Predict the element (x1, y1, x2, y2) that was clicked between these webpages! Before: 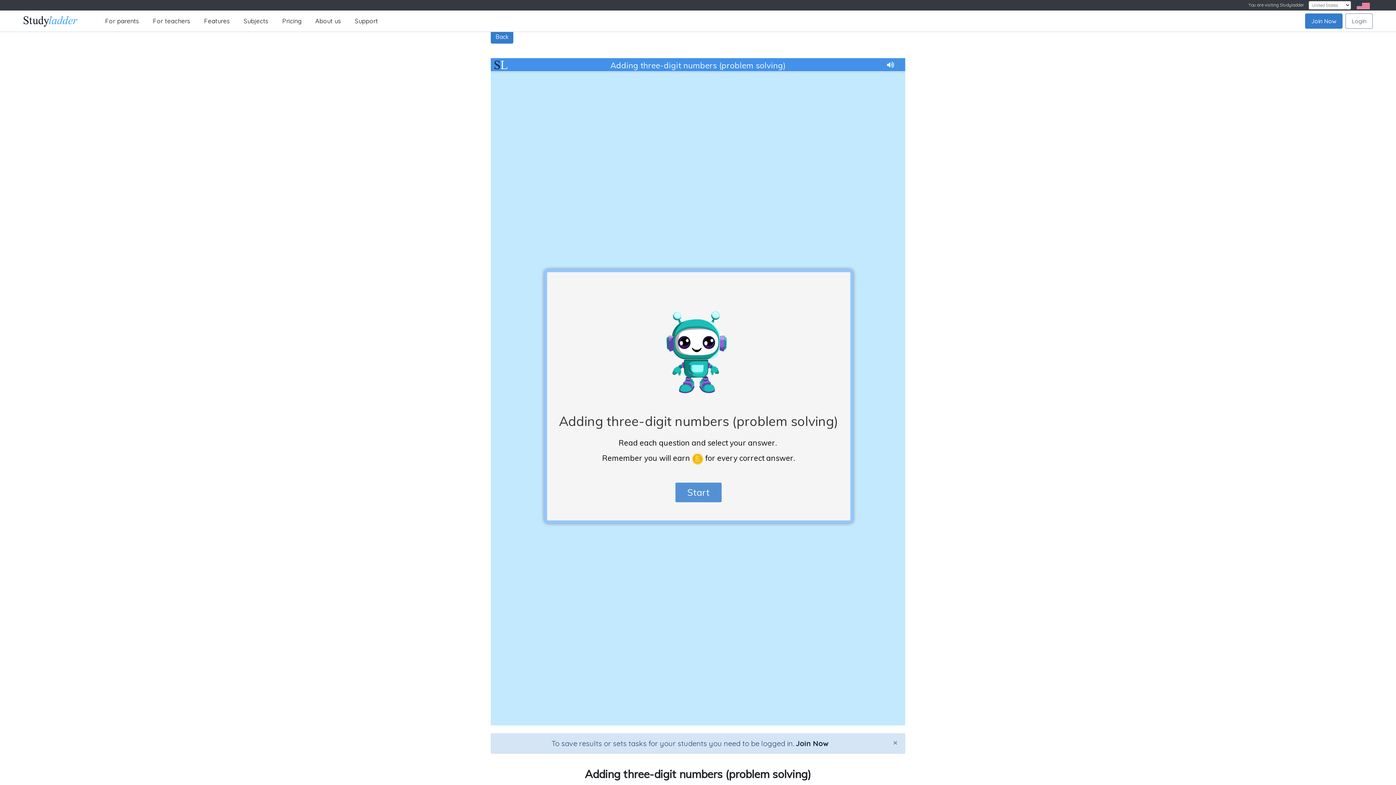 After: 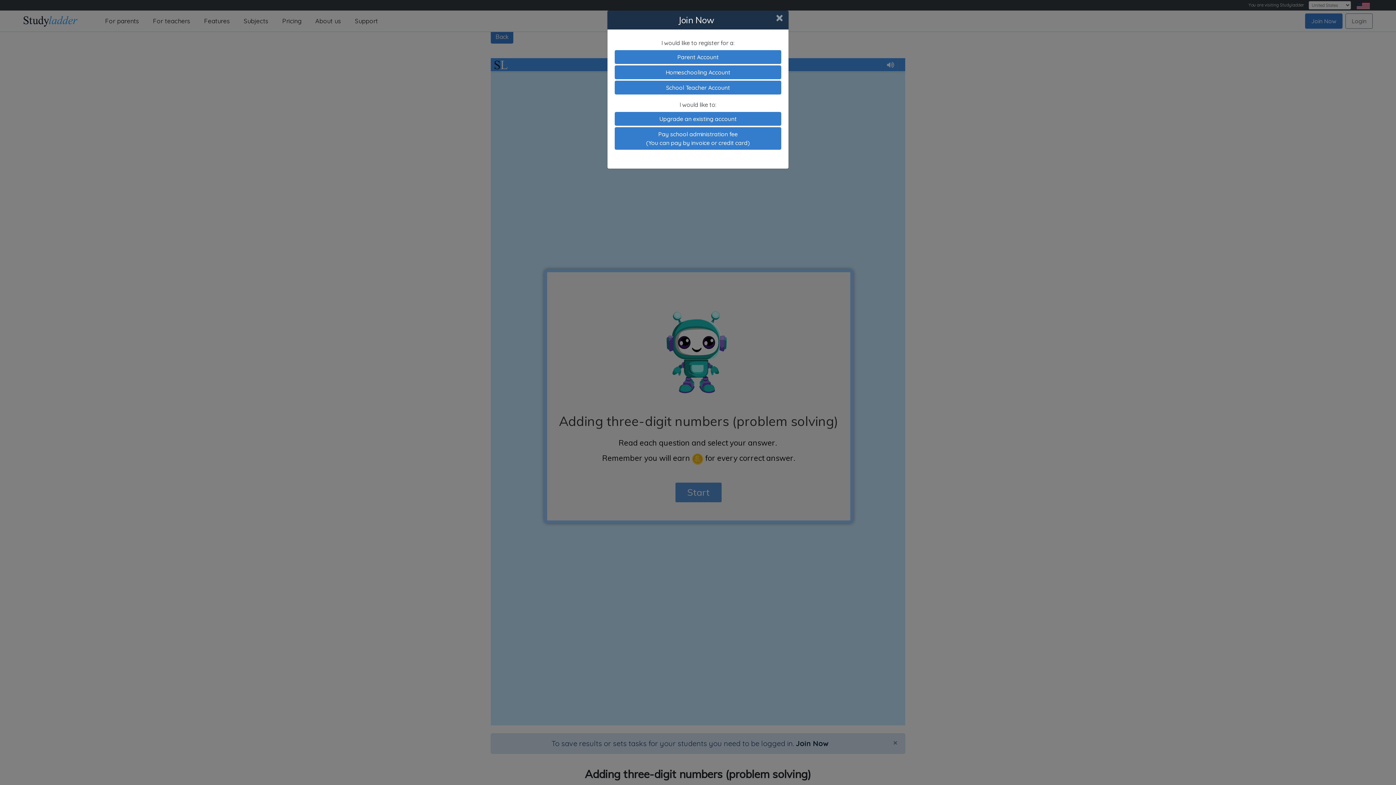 Action: label: Join Now bbox: (1305, 13, 1342, 28)